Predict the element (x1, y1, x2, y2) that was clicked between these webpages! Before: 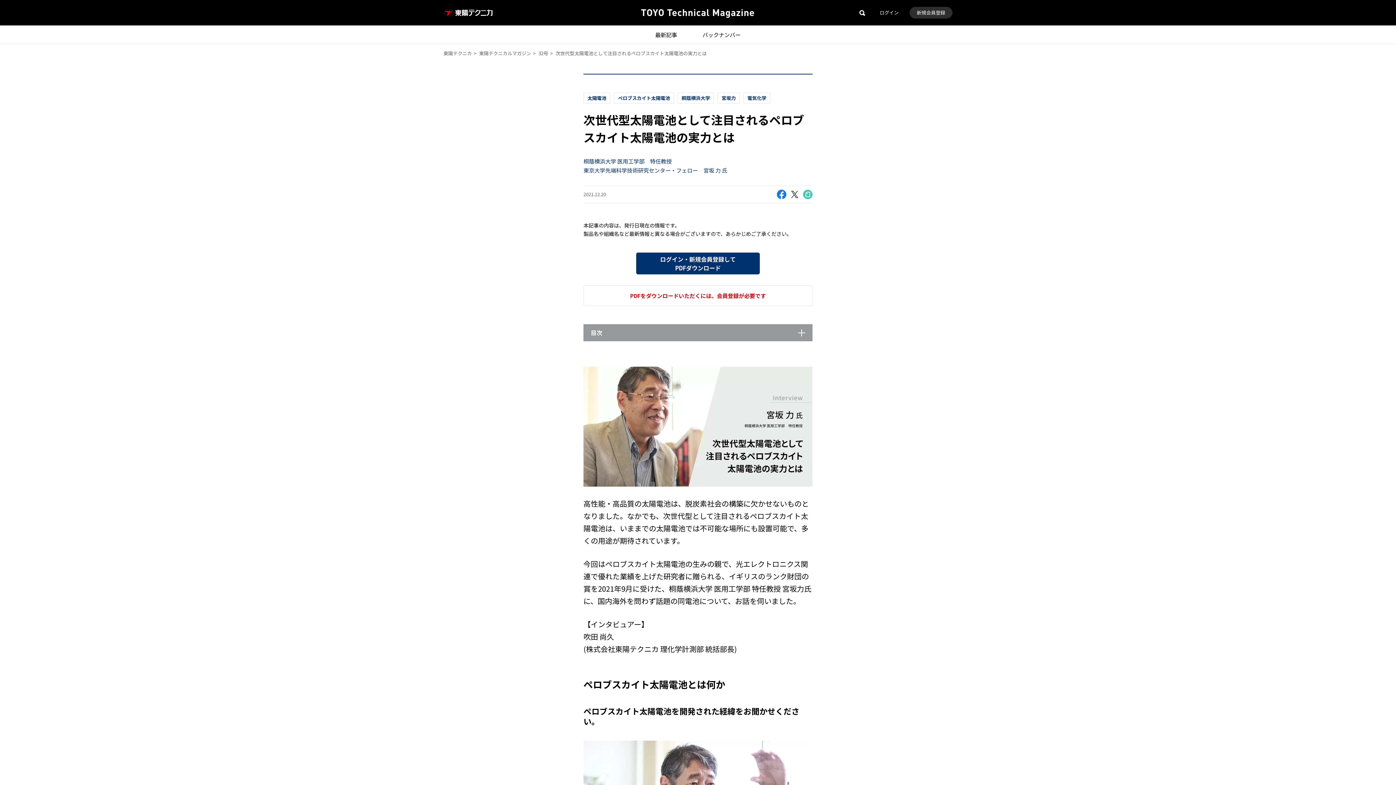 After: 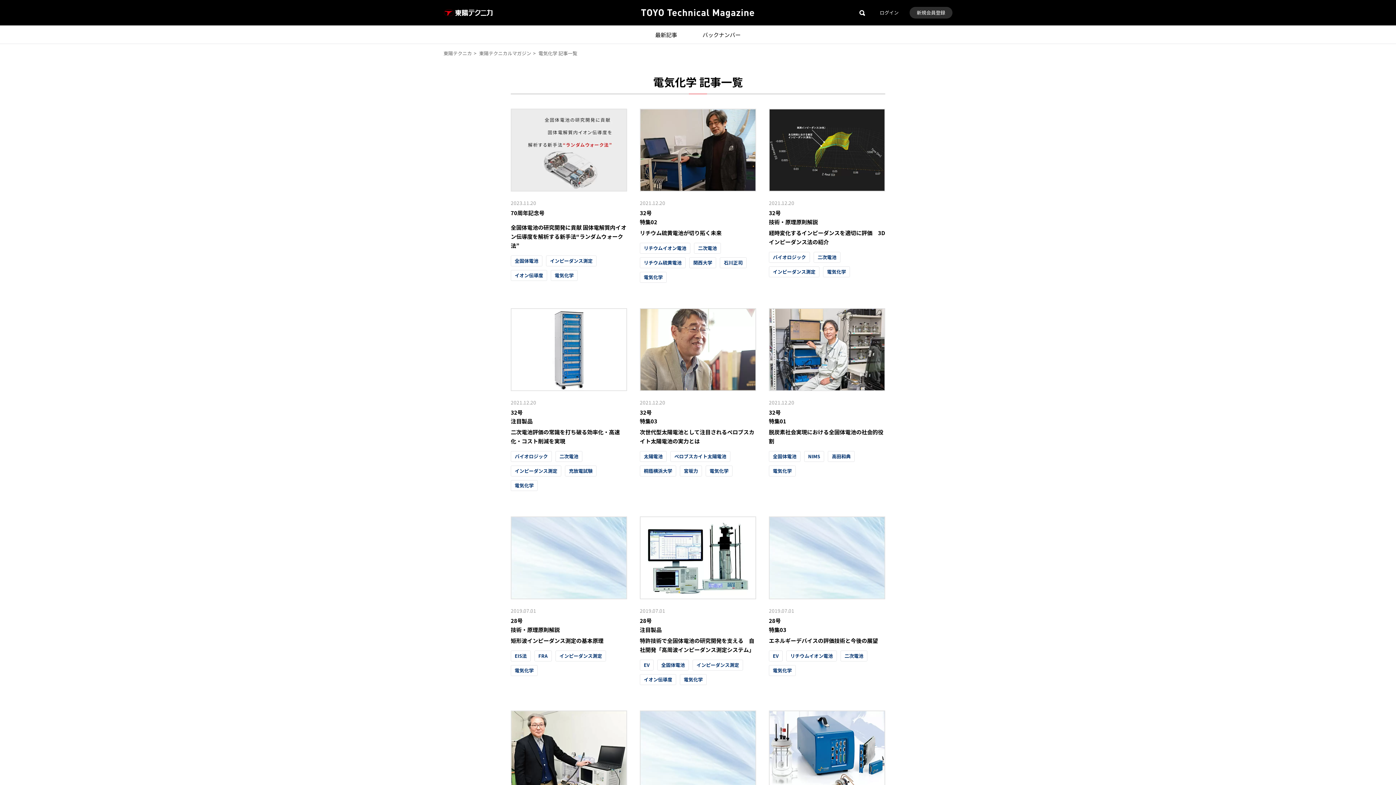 Action: bbox: (743, 92, 770, 103) label: 電気化学